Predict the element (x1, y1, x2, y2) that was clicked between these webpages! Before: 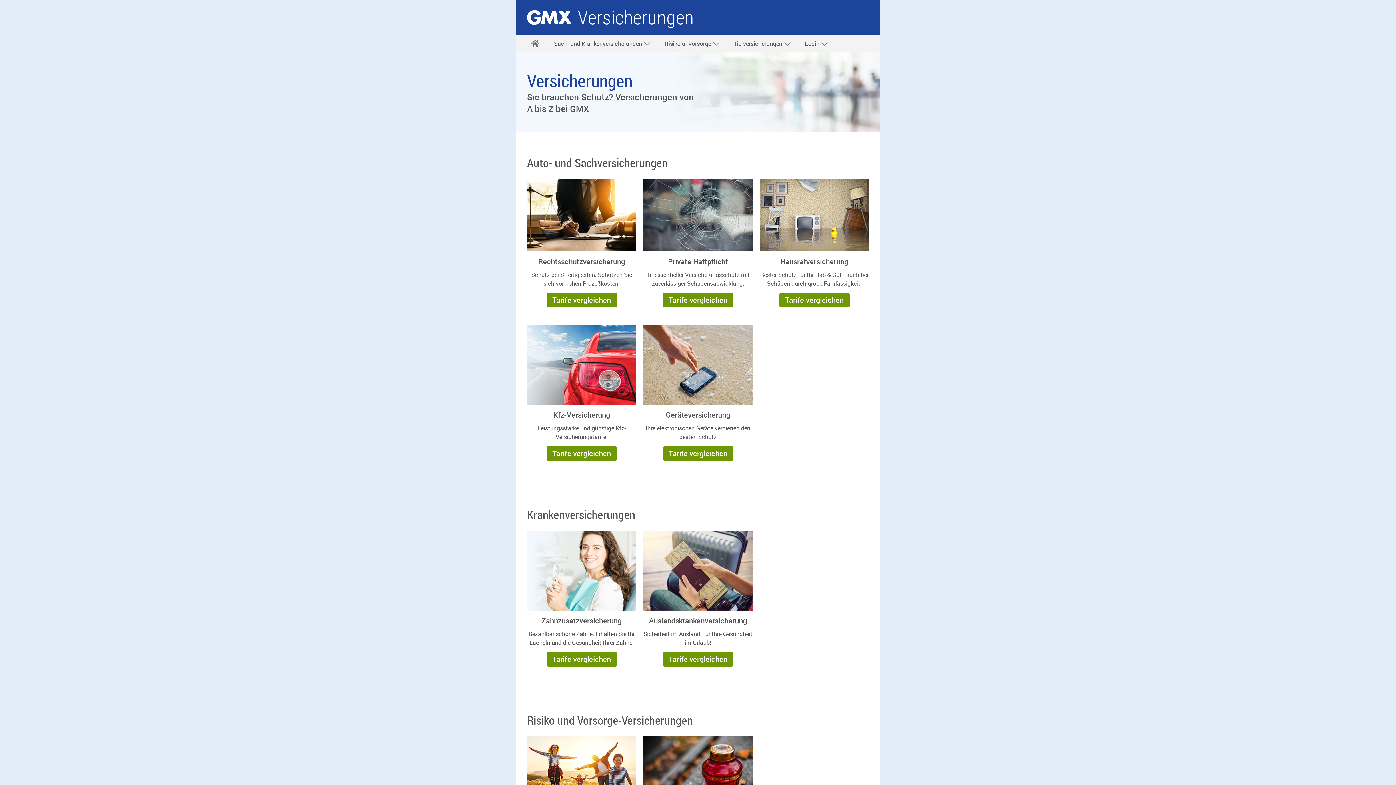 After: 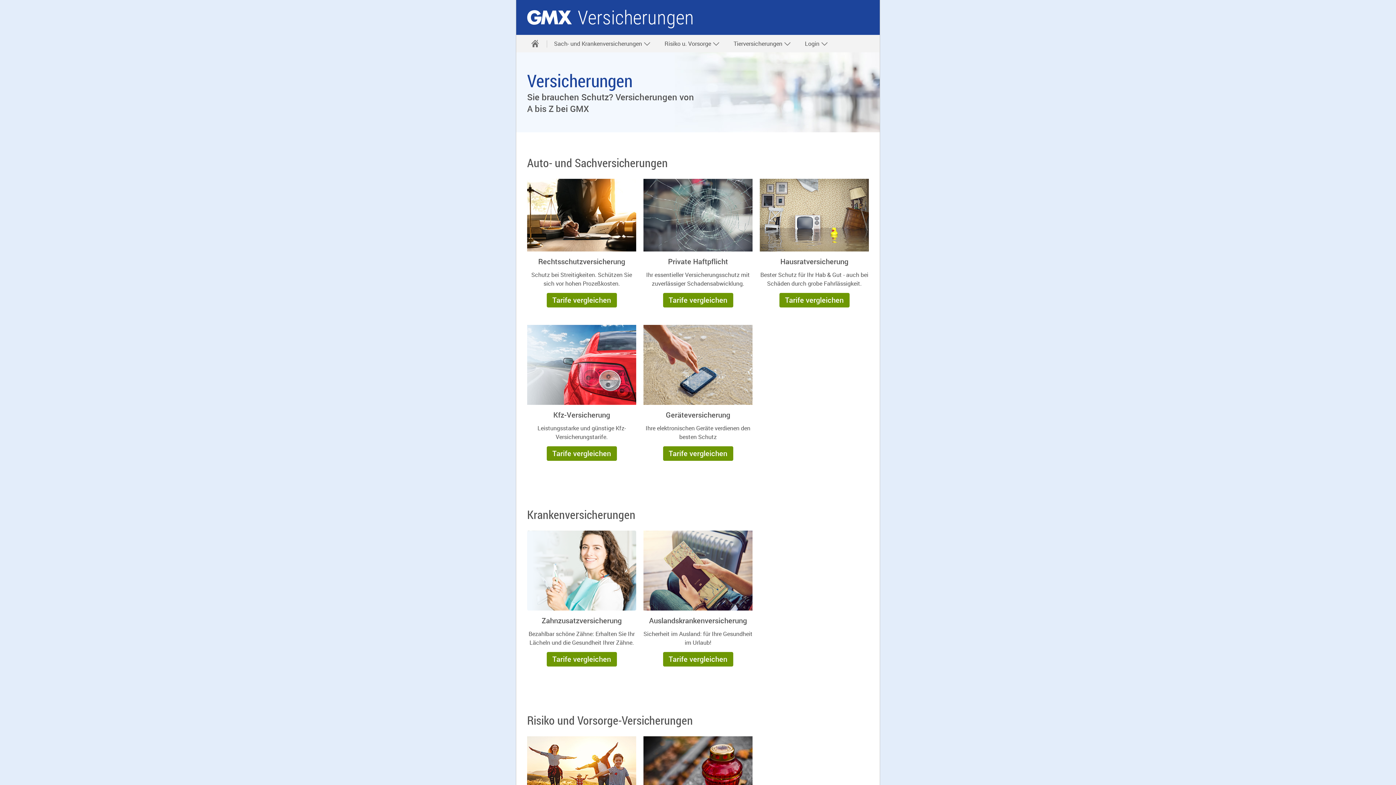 Action: label: Startseite bbox: (523, 34, 546, 52)